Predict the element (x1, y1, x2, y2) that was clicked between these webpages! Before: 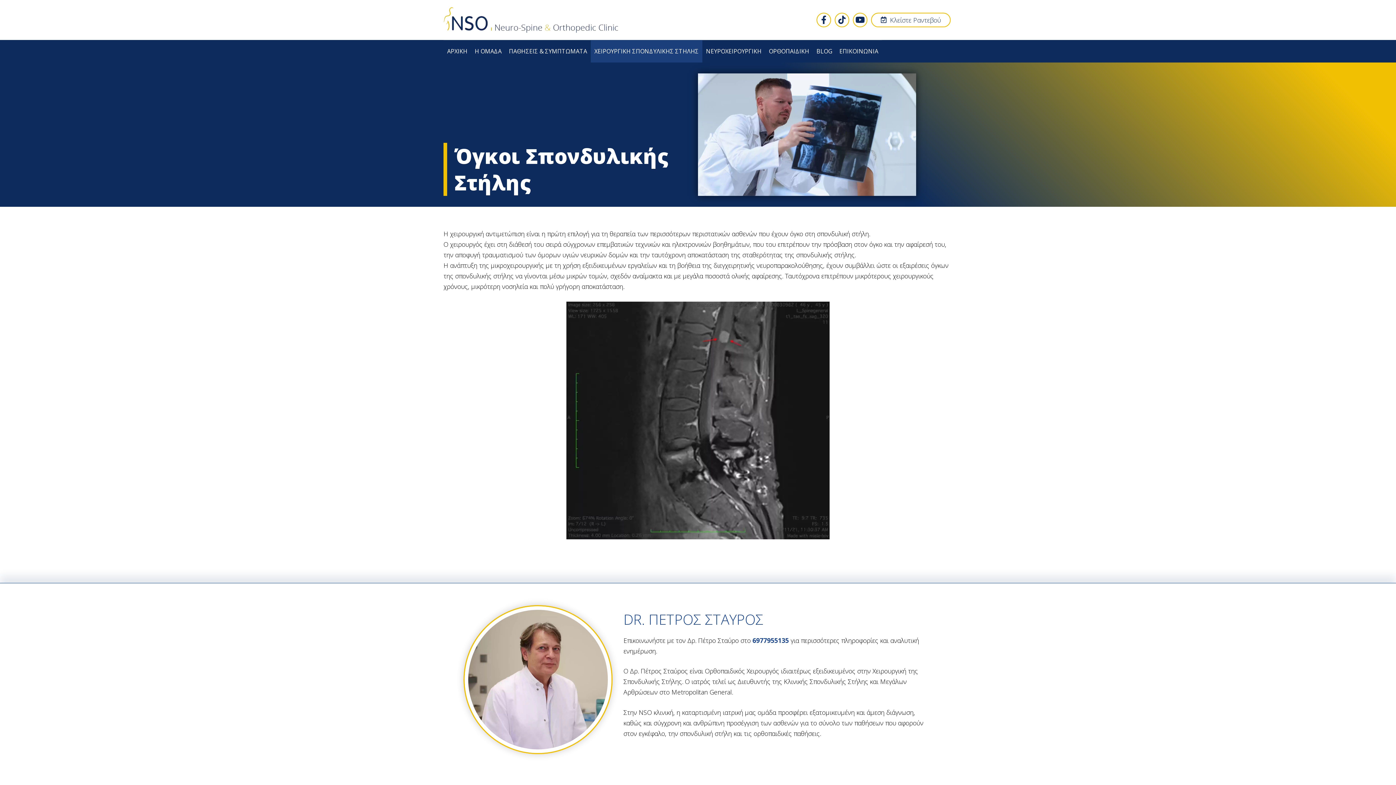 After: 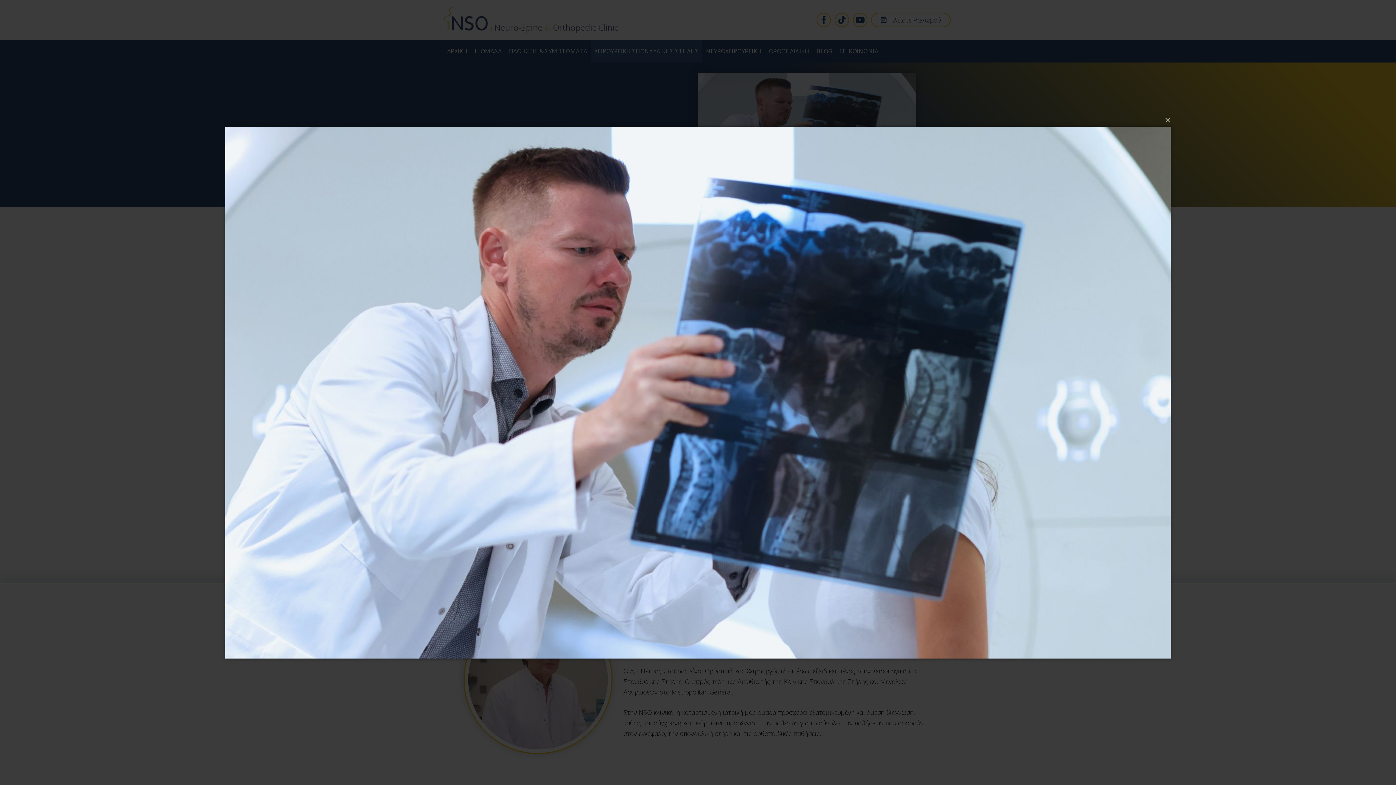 Action: bbox: (698, 129, 916, 138)